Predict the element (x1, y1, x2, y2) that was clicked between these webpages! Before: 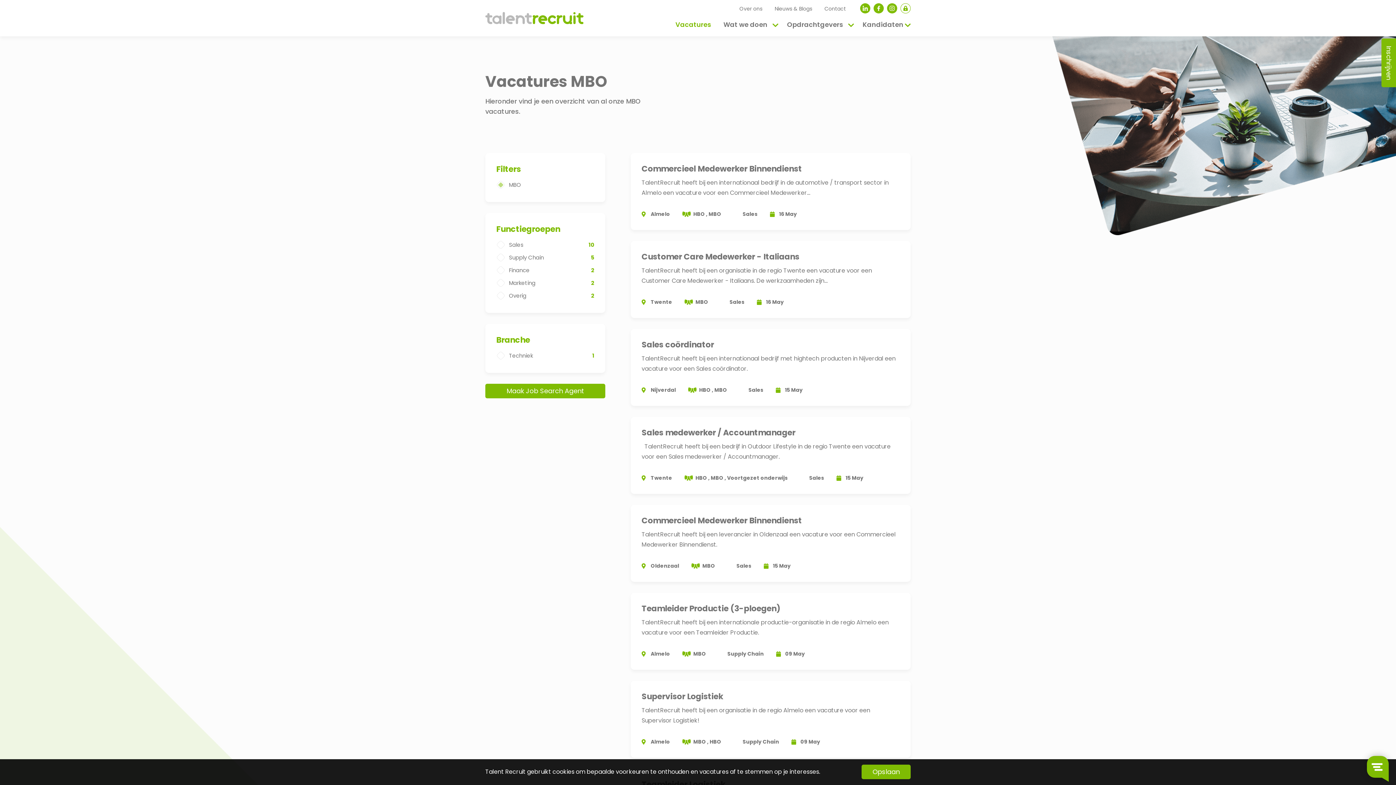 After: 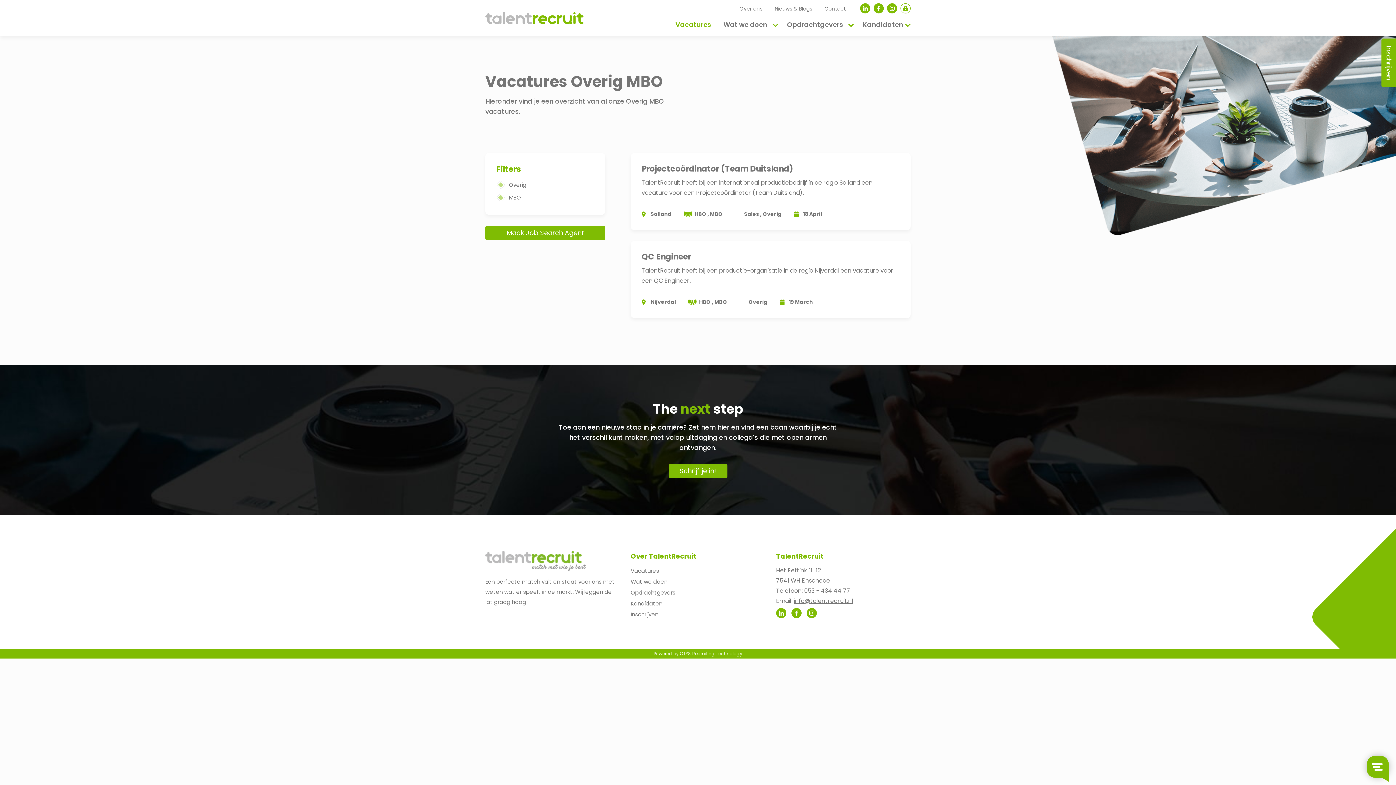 Action: bbox: (496, 289, 594, 302) label: Overig 
2